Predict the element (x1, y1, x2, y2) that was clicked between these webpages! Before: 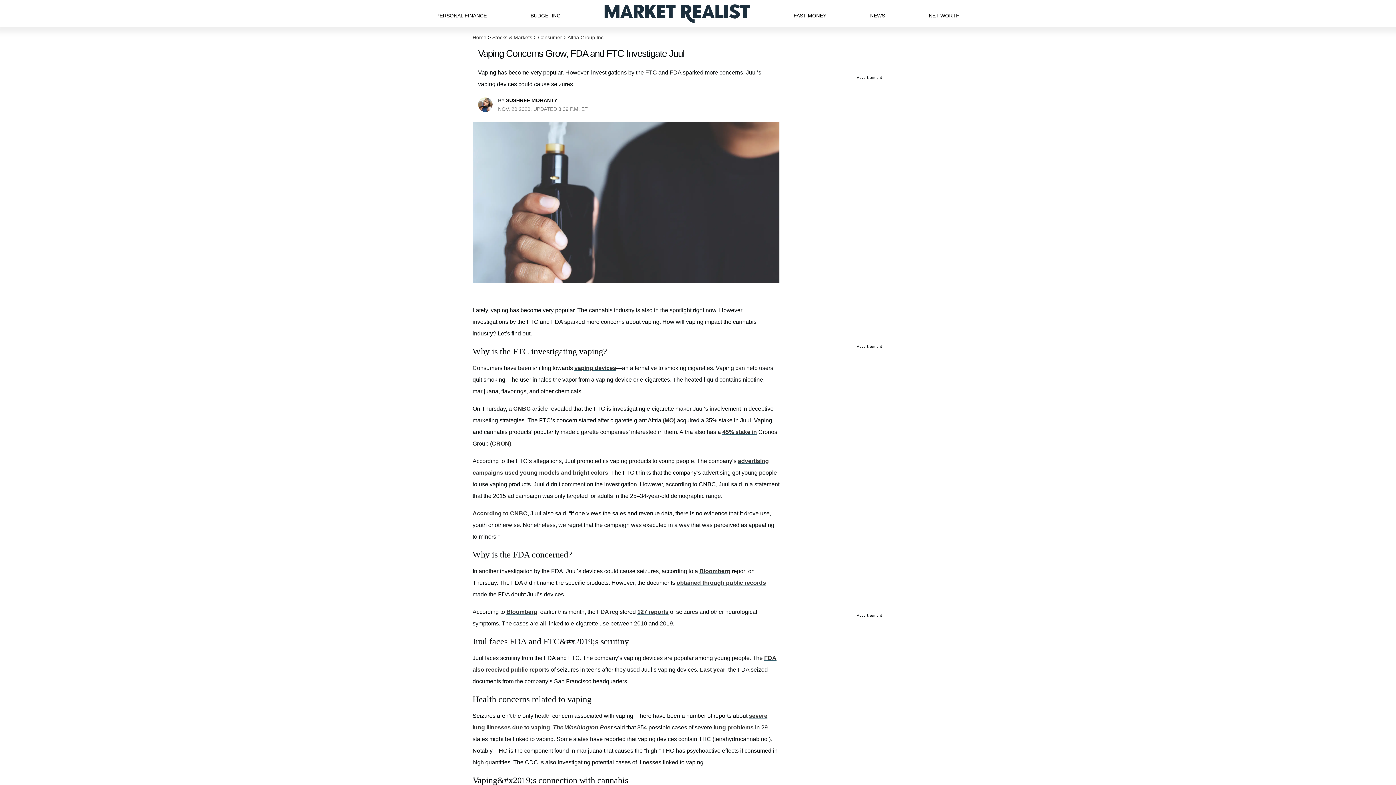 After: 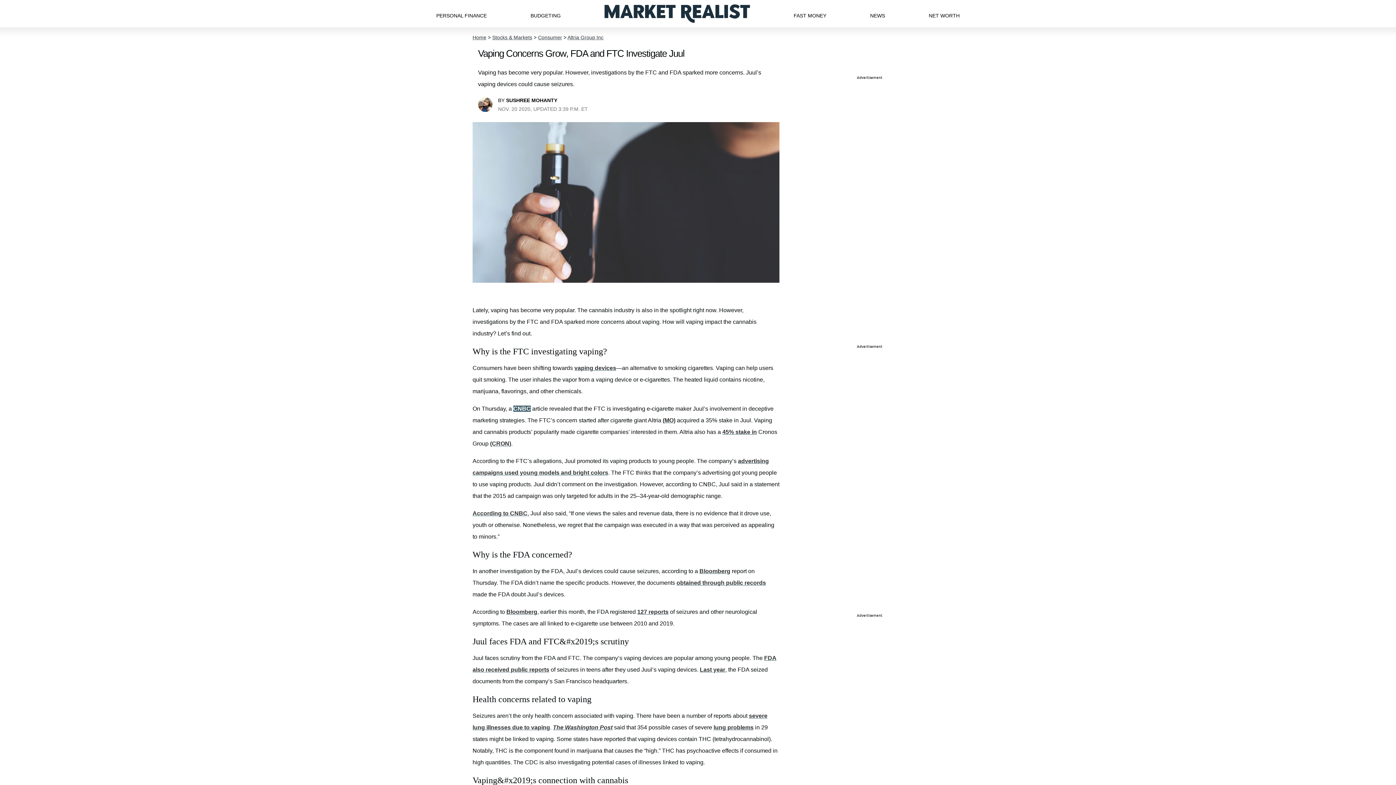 Action: label: CNBC bbox: (513, 405, 530, 411)